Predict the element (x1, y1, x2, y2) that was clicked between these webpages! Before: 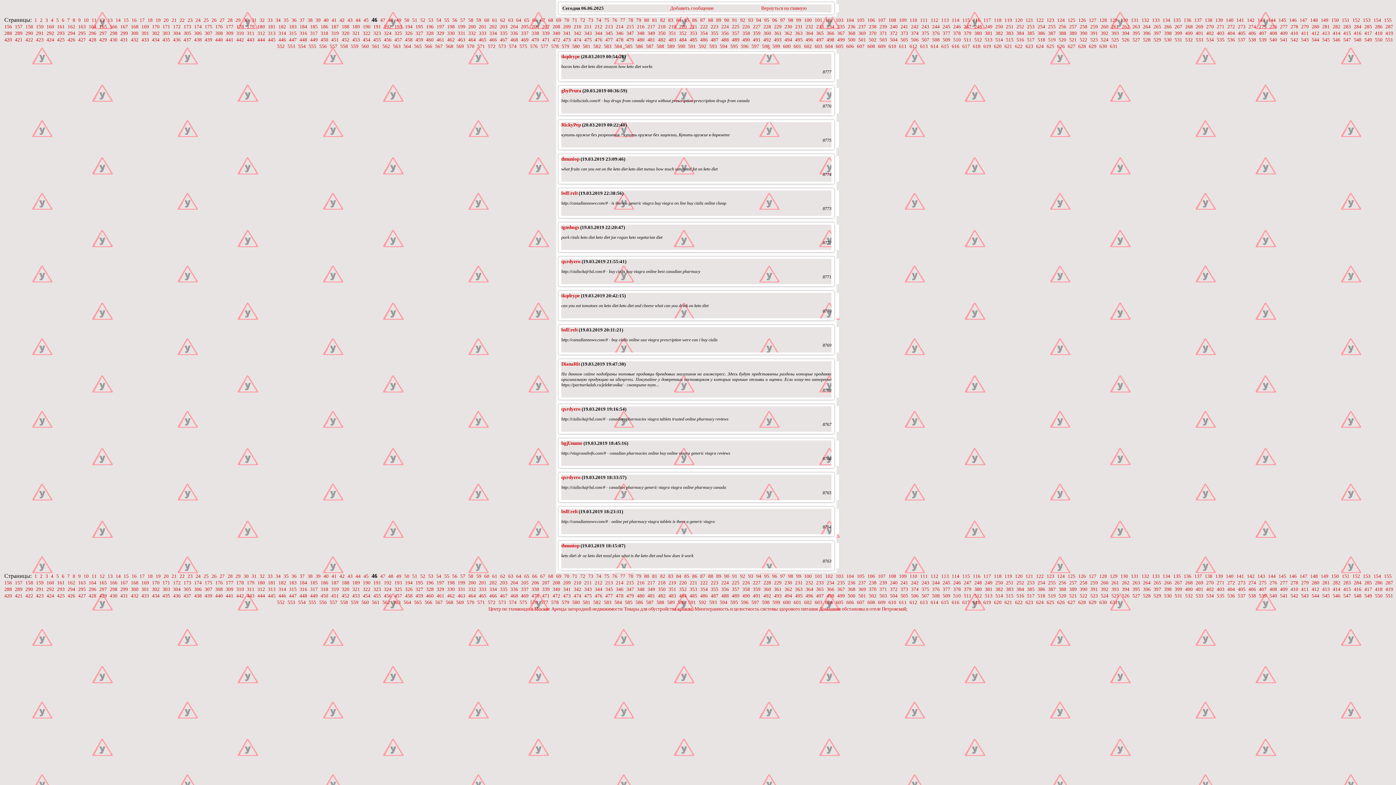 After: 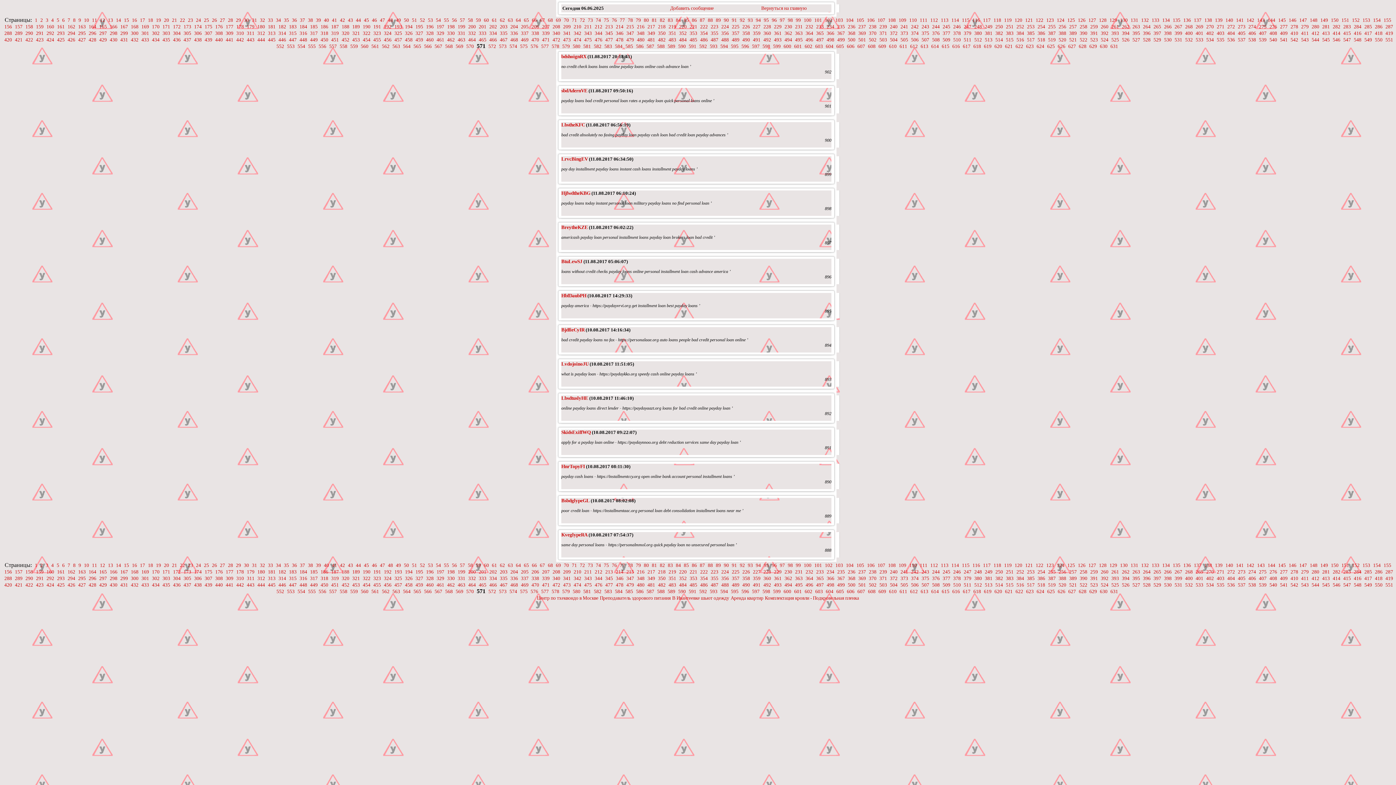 Action: label: 571 bbox: (477, 43, 485, 49)